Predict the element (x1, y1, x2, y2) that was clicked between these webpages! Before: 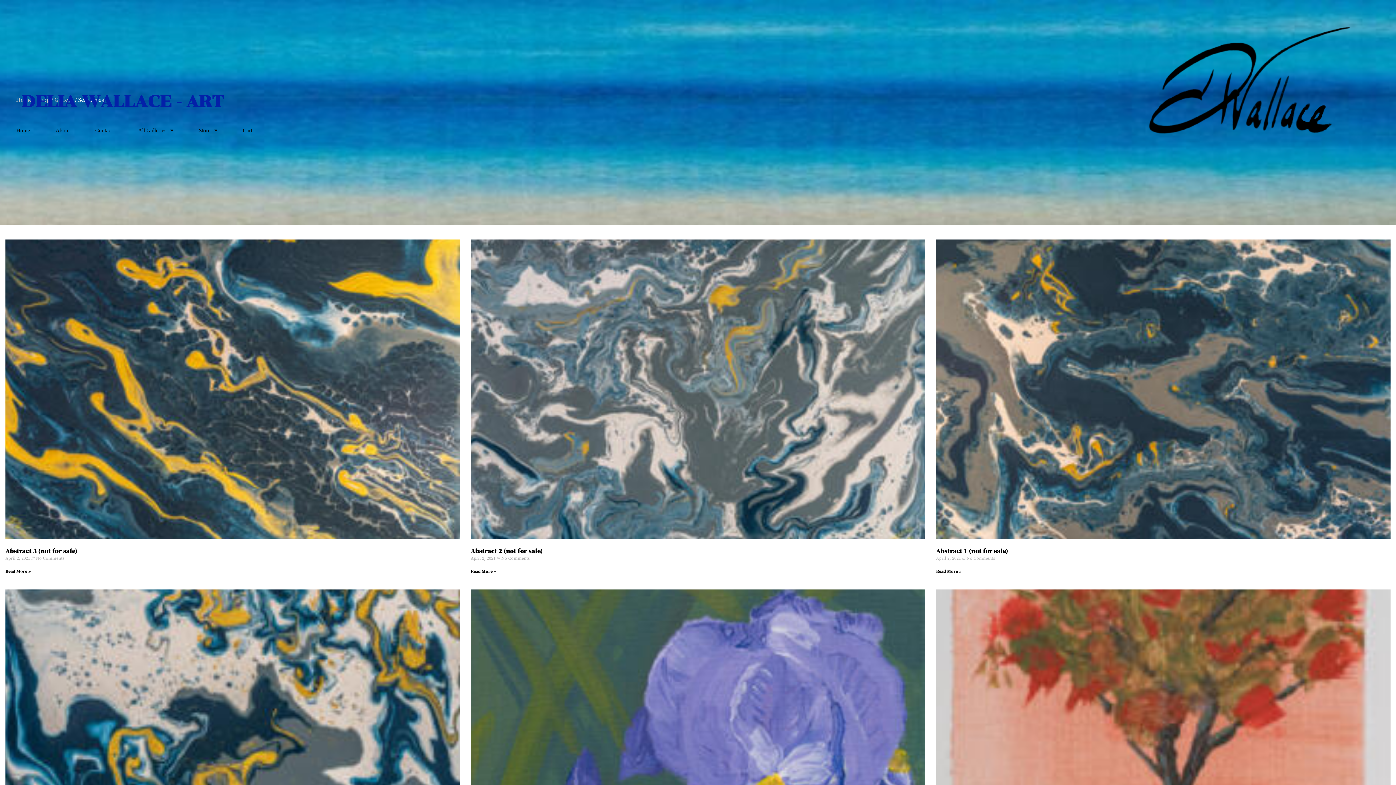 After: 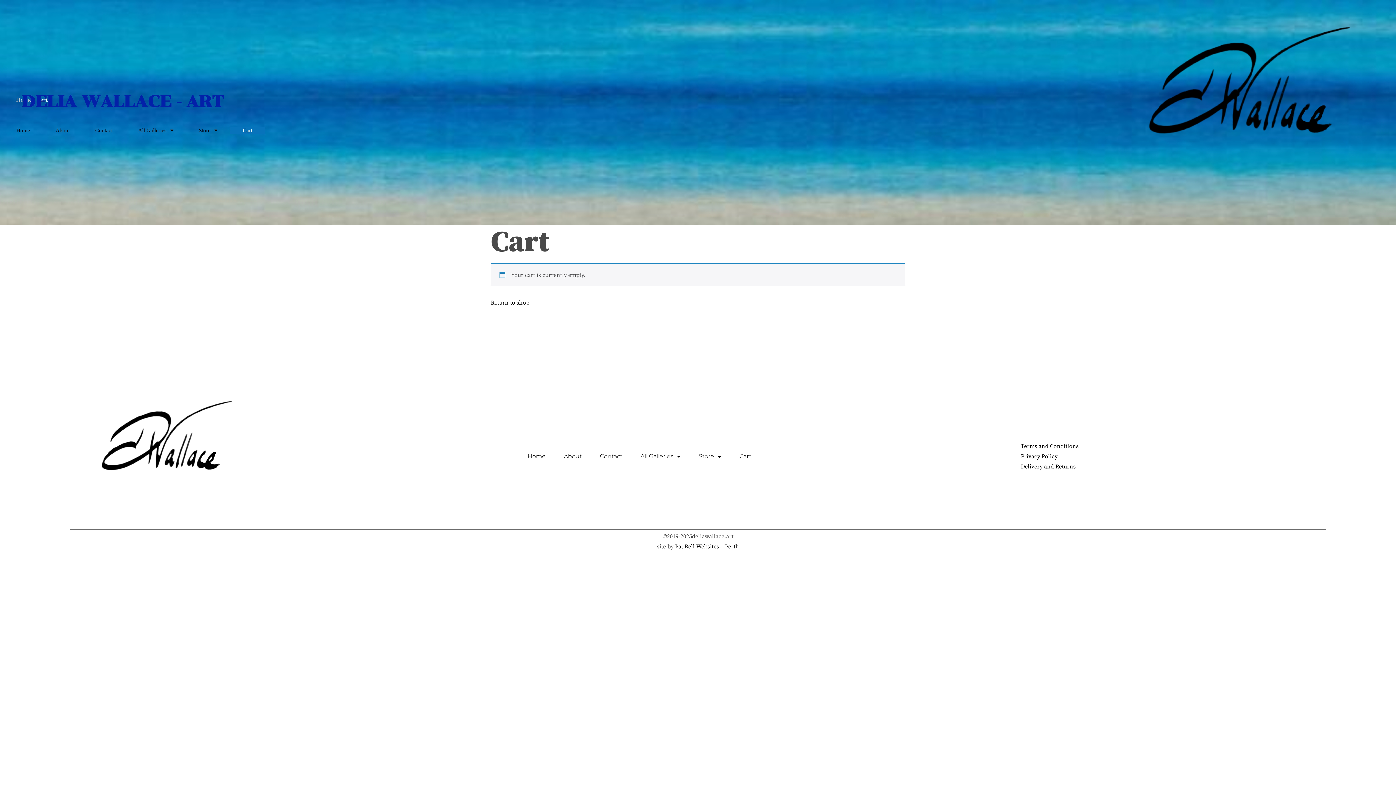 Action: bbox: (230, 126, 265, 134) label: Cart